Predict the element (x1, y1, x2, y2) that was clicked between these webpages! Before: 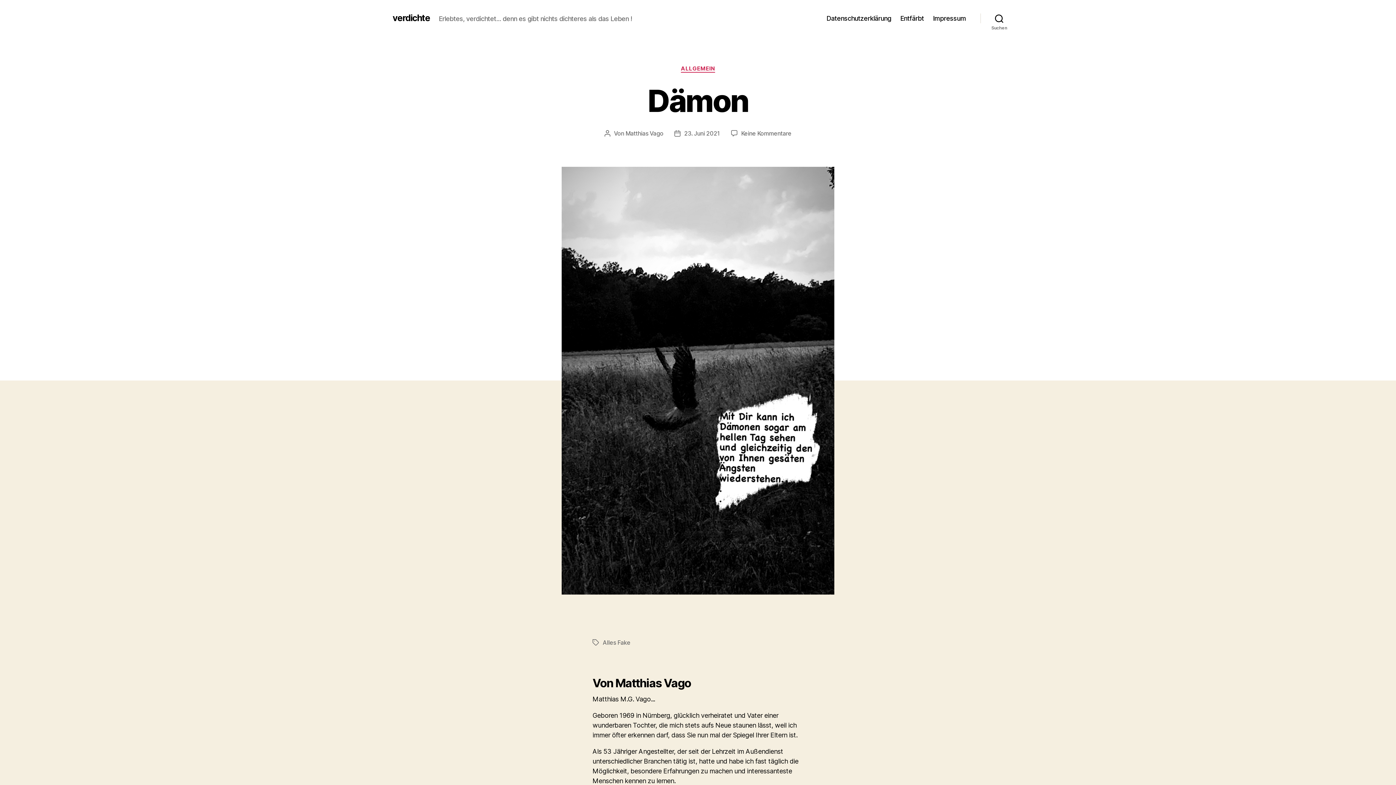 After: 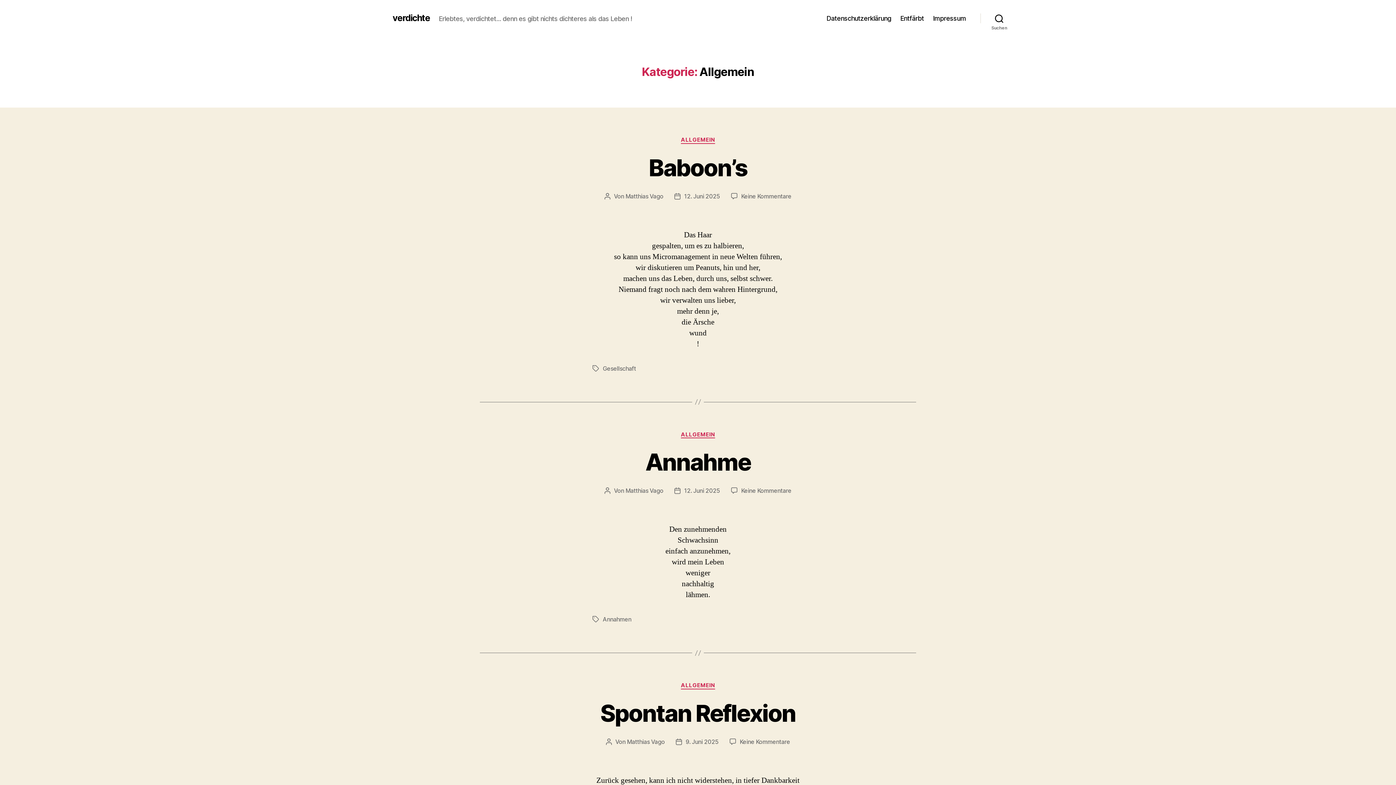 Action: label: ALLGEMEIN bbox: (681, 65, 715, 72)